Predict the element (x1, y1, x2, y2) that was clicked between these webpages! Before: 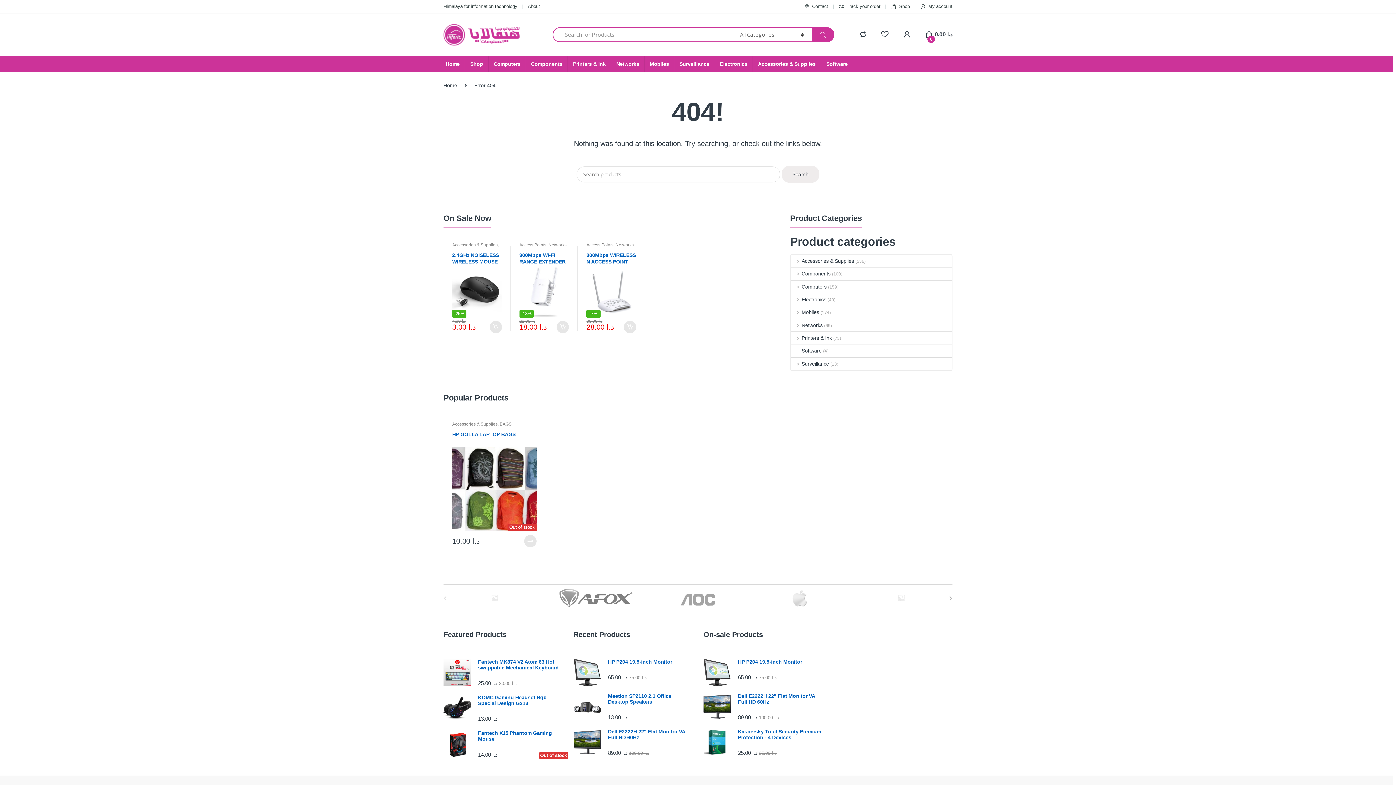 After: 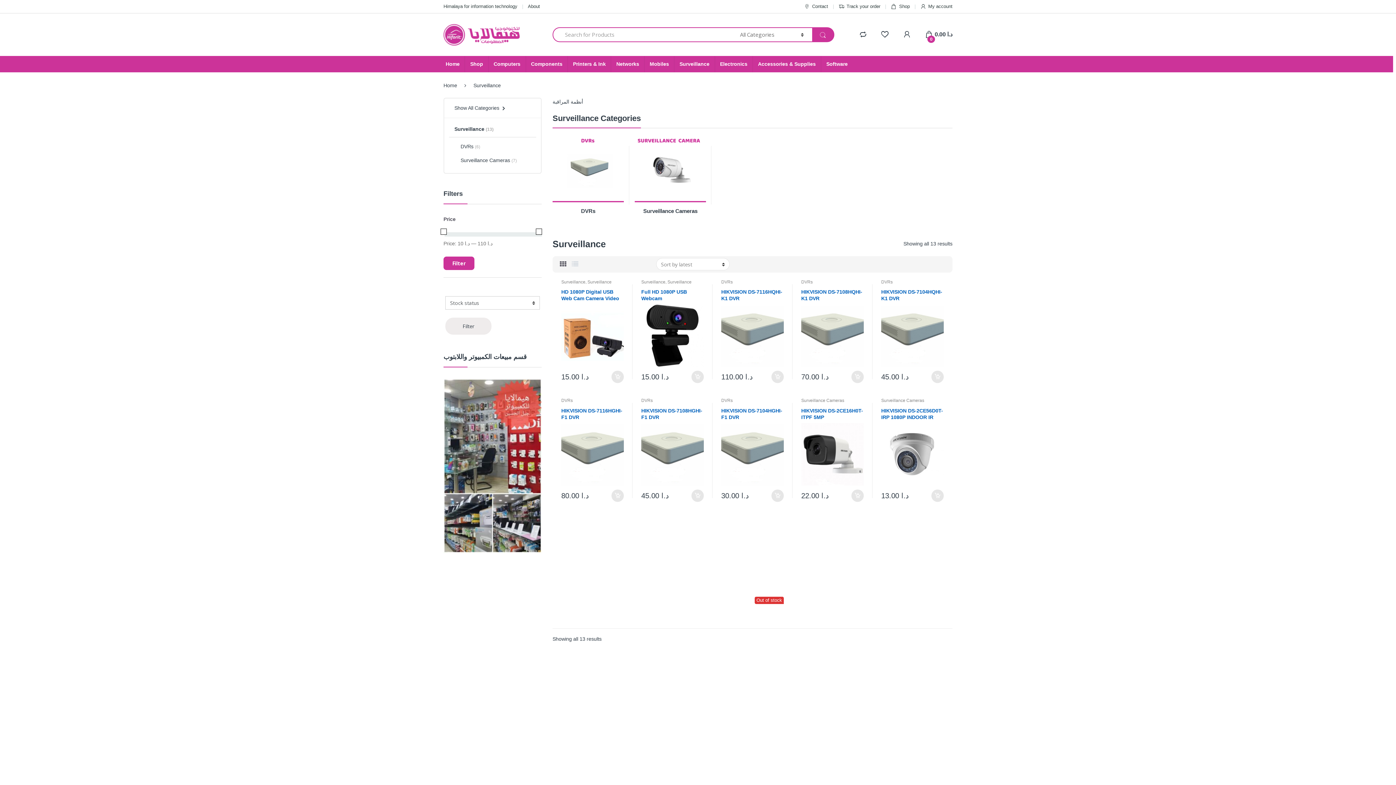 Action: label: Surveillance bbox: (791, 357, 829, 370)